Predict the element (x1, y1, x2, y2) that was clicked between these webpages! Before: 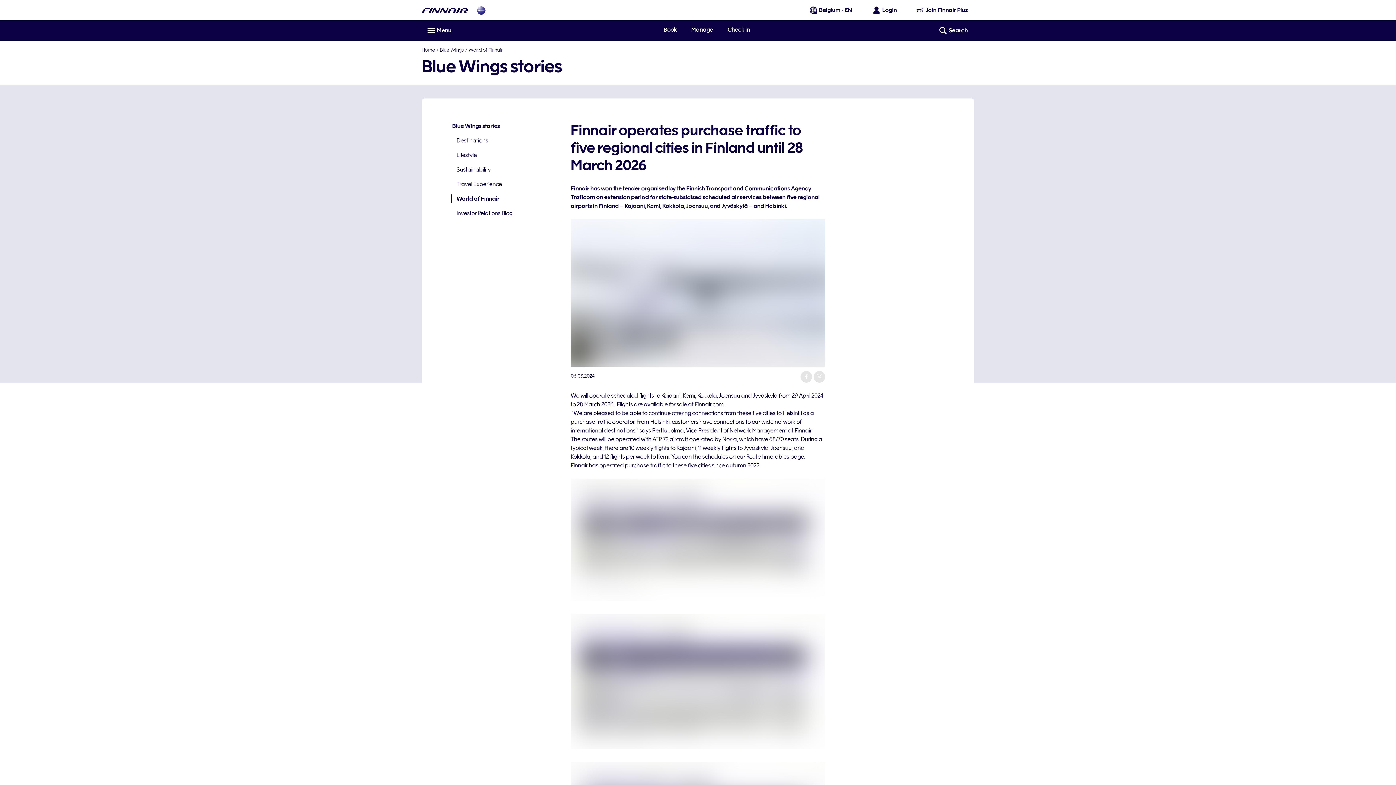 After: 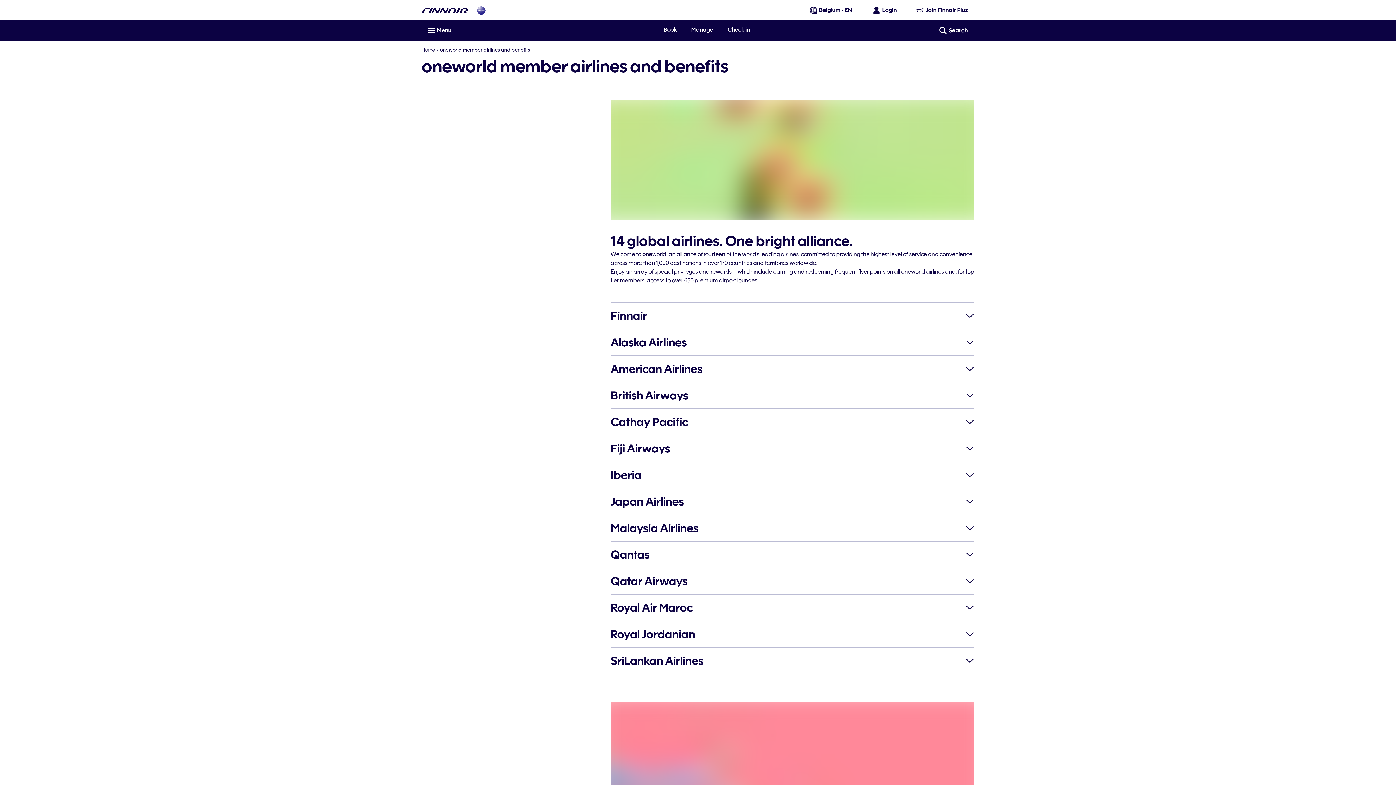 Action: label: oneworld member airlines and benefits bbox: (477, 5, 485, 14)